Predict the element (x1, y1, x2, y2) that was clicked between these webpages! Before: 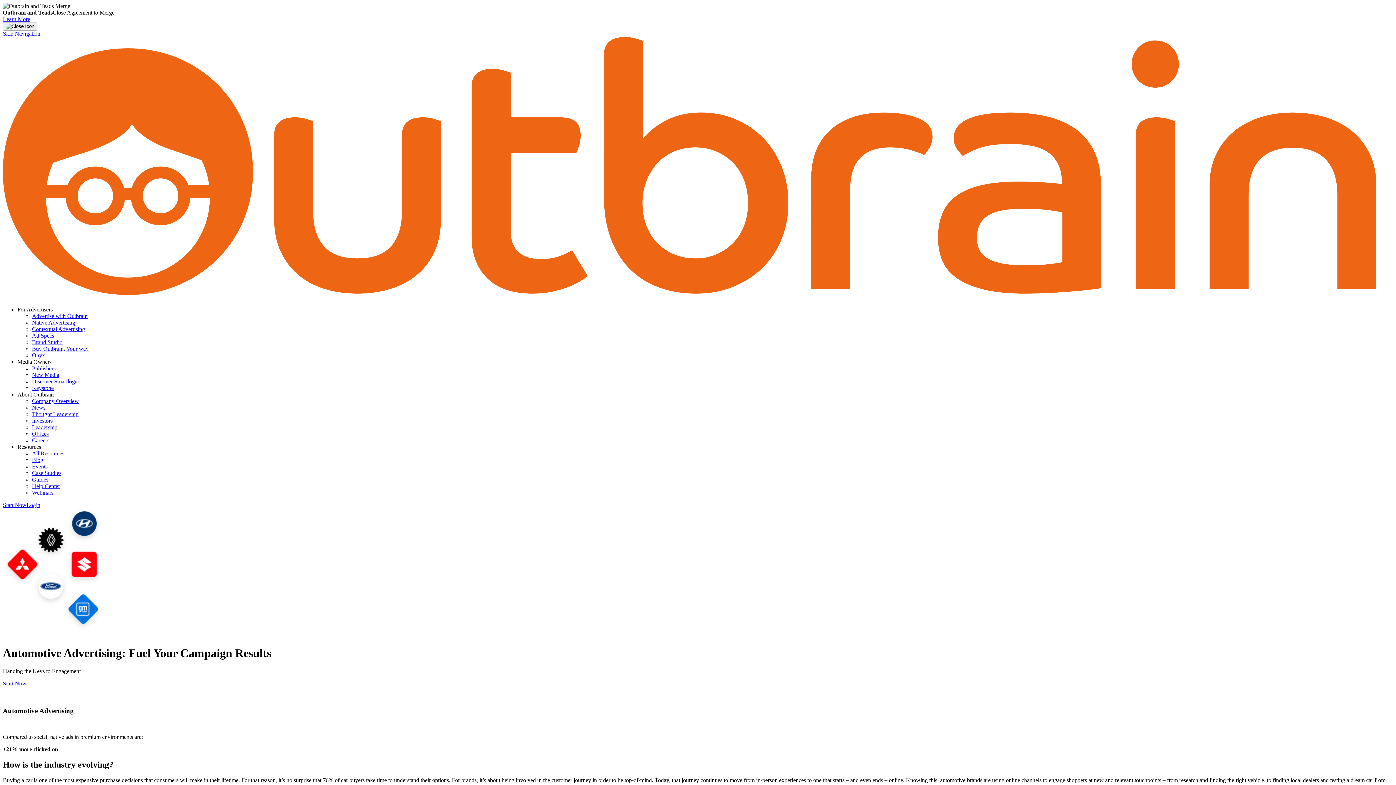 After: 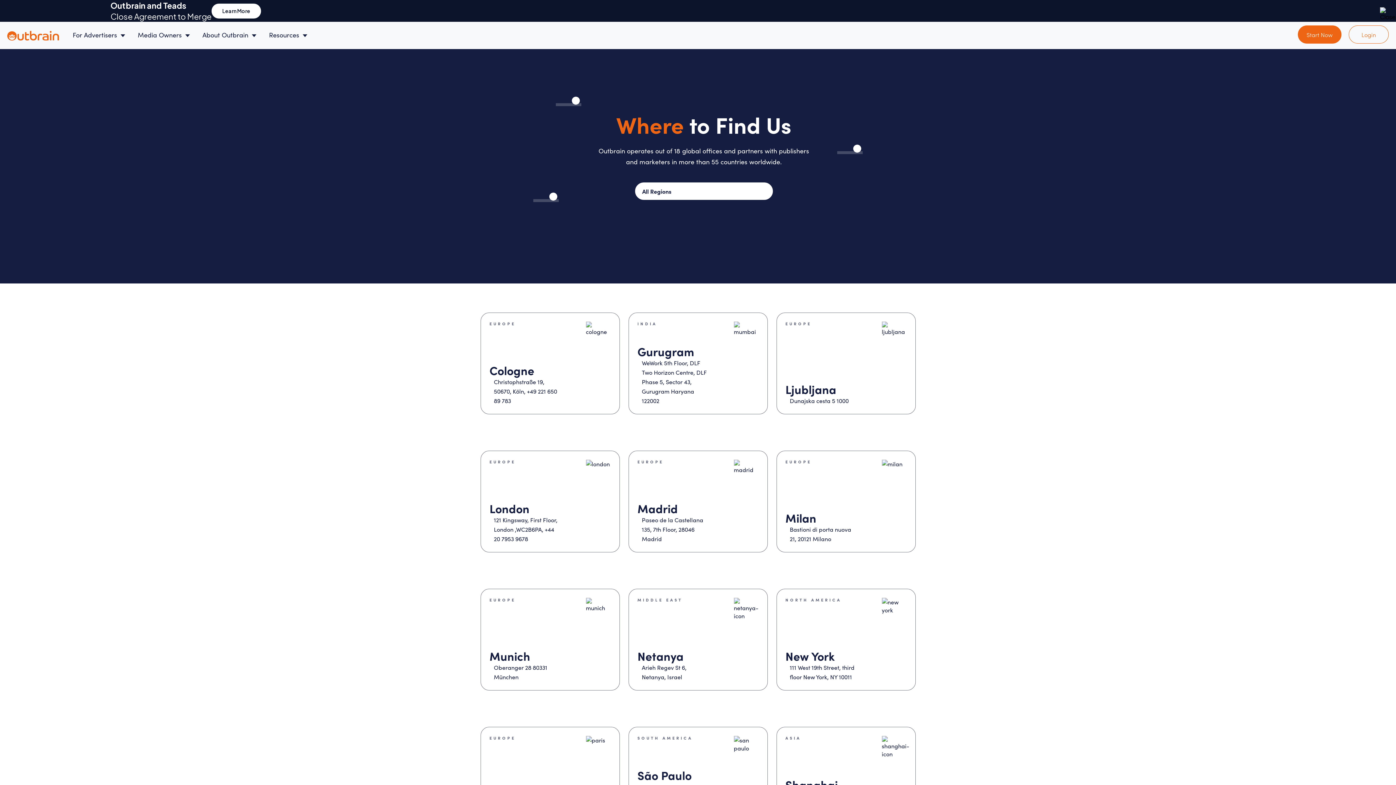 Action: label: Offices bbox: (32, 430, 48, 437)